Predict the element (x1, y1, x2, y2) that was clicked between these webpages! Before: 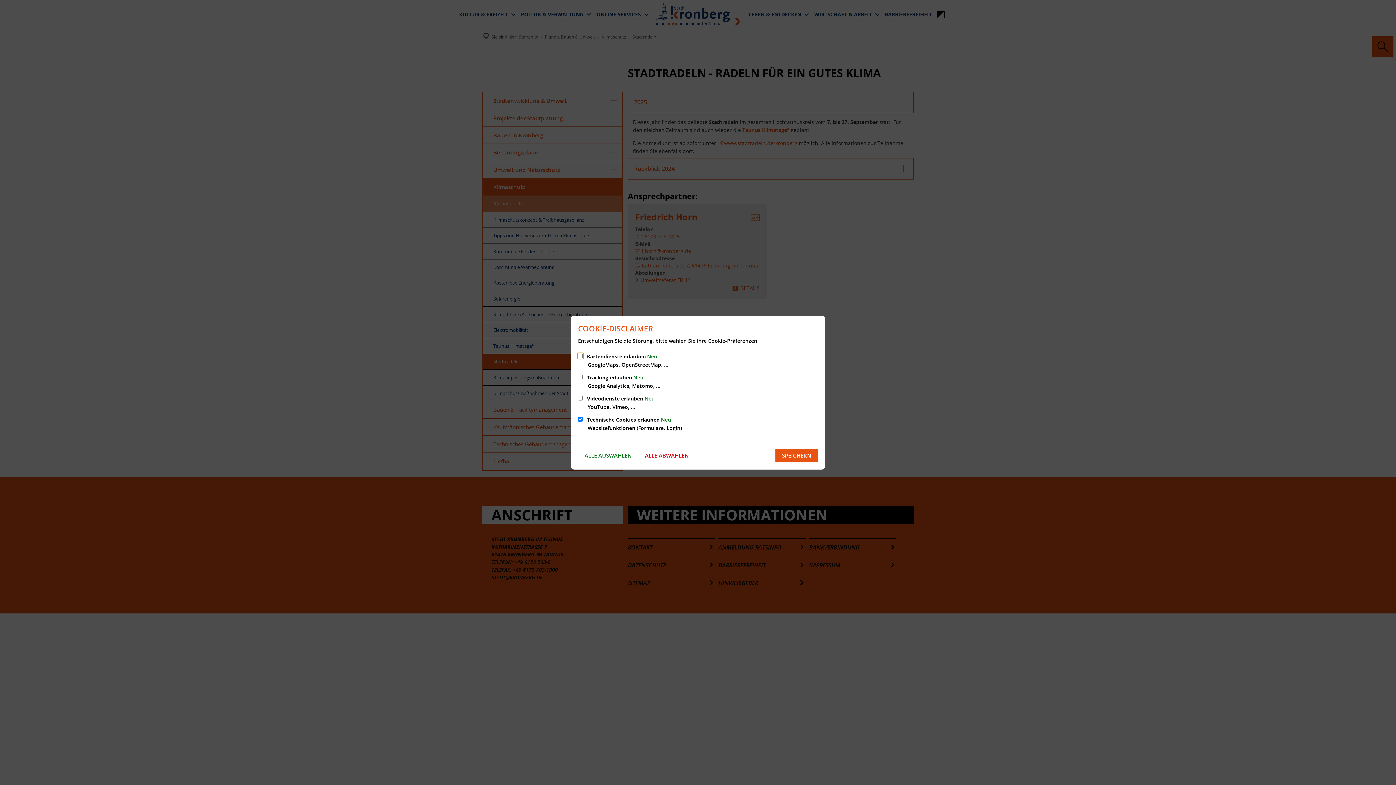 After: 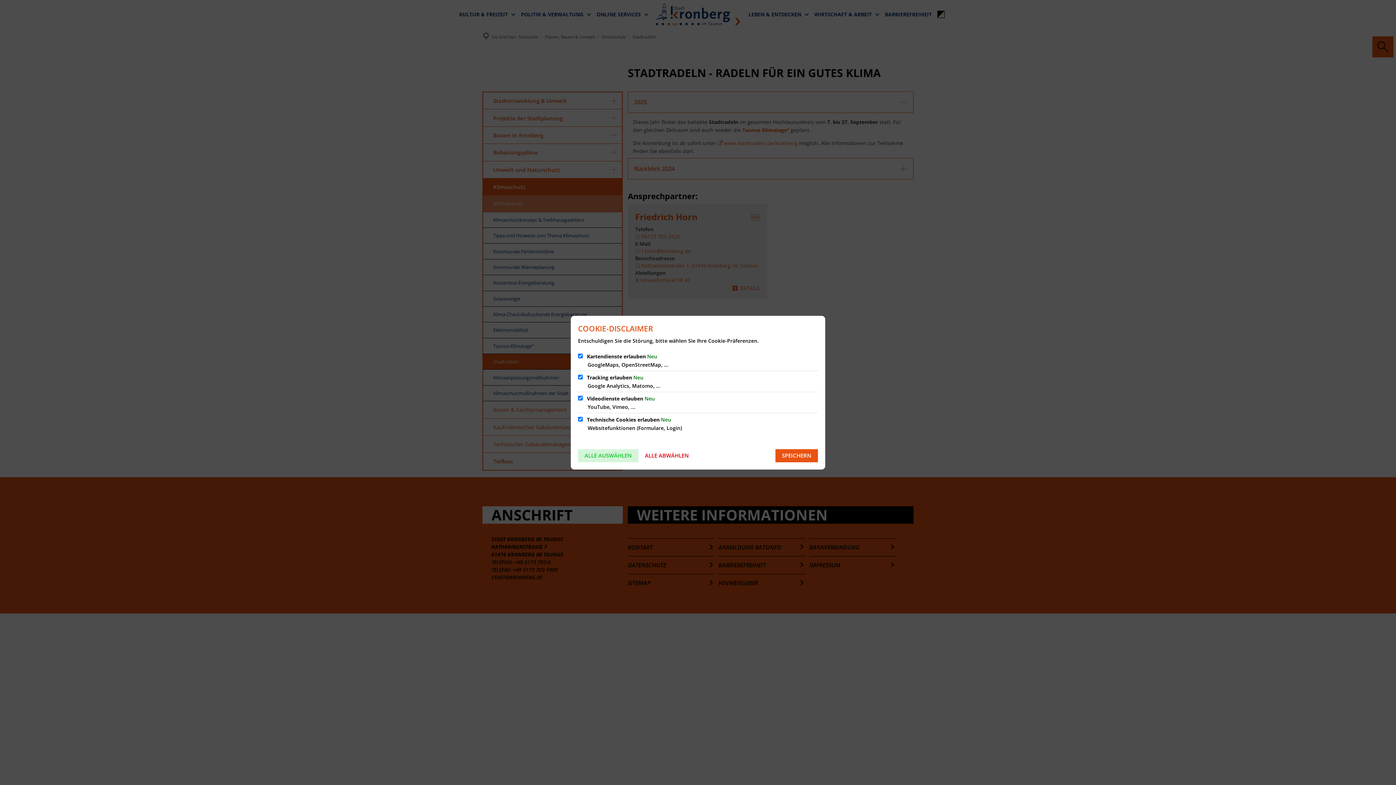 Action: bbox: (578, 449, 638, 462) label: ALLE AUSWÄHLEN